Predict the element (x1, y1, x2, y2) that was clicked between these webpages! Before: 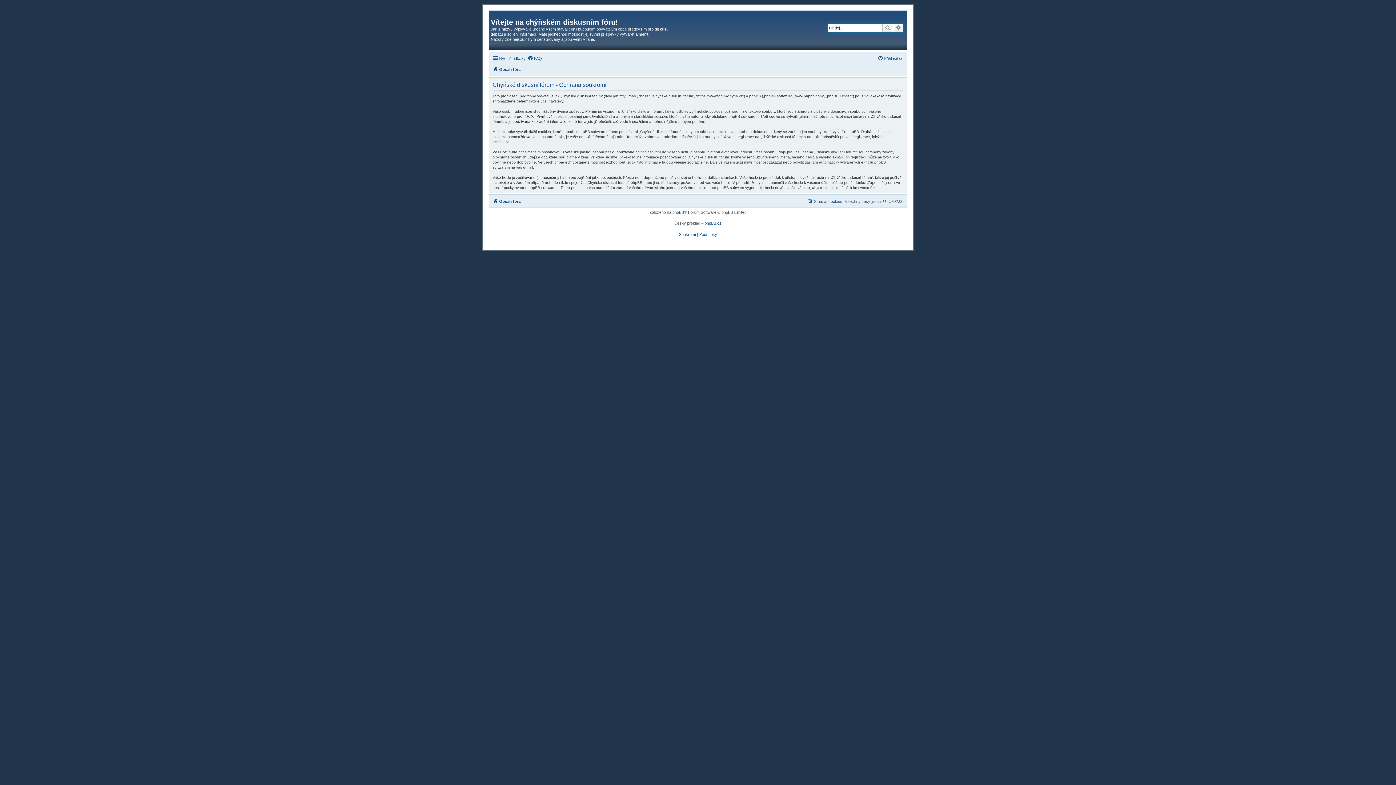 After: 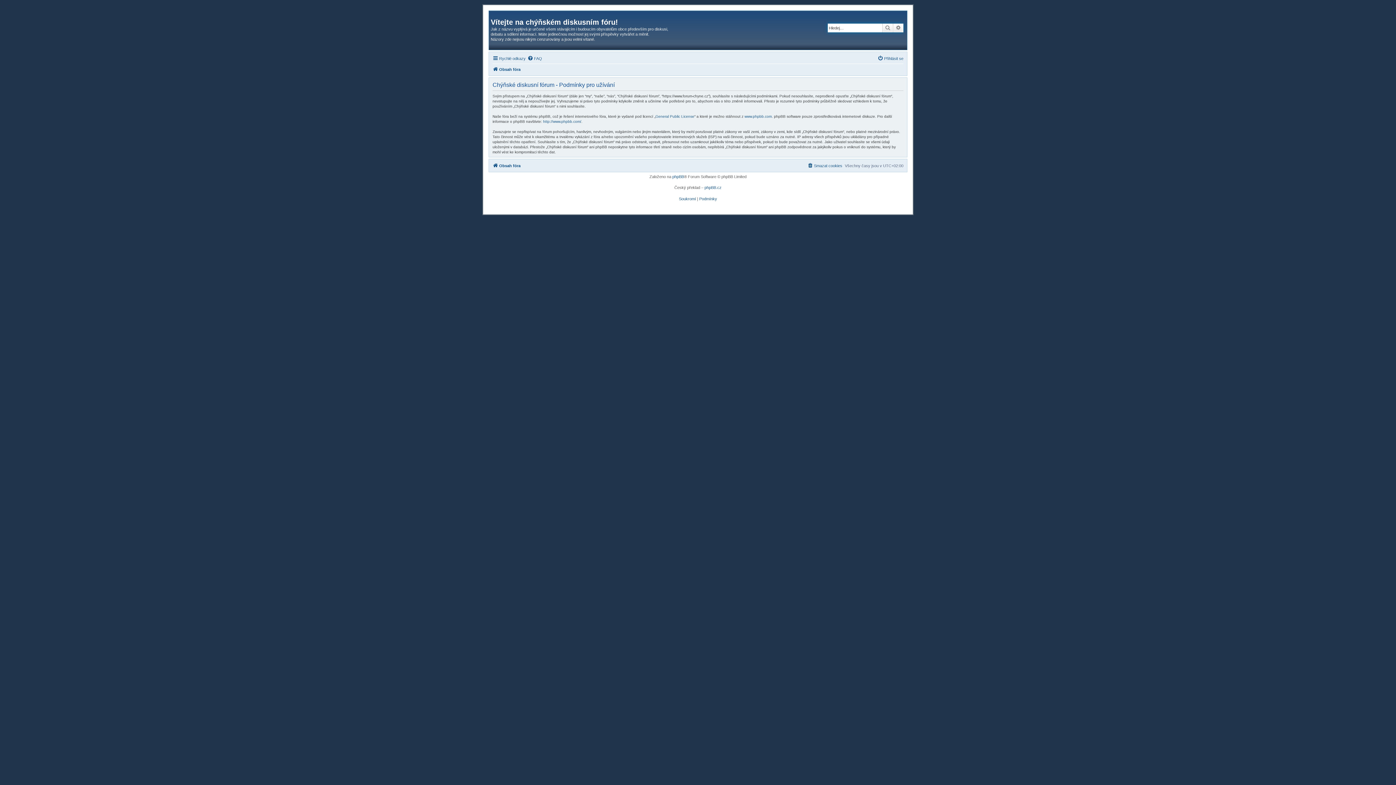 Action: bbox: (699, 231, 717, 236) label: Podmínky